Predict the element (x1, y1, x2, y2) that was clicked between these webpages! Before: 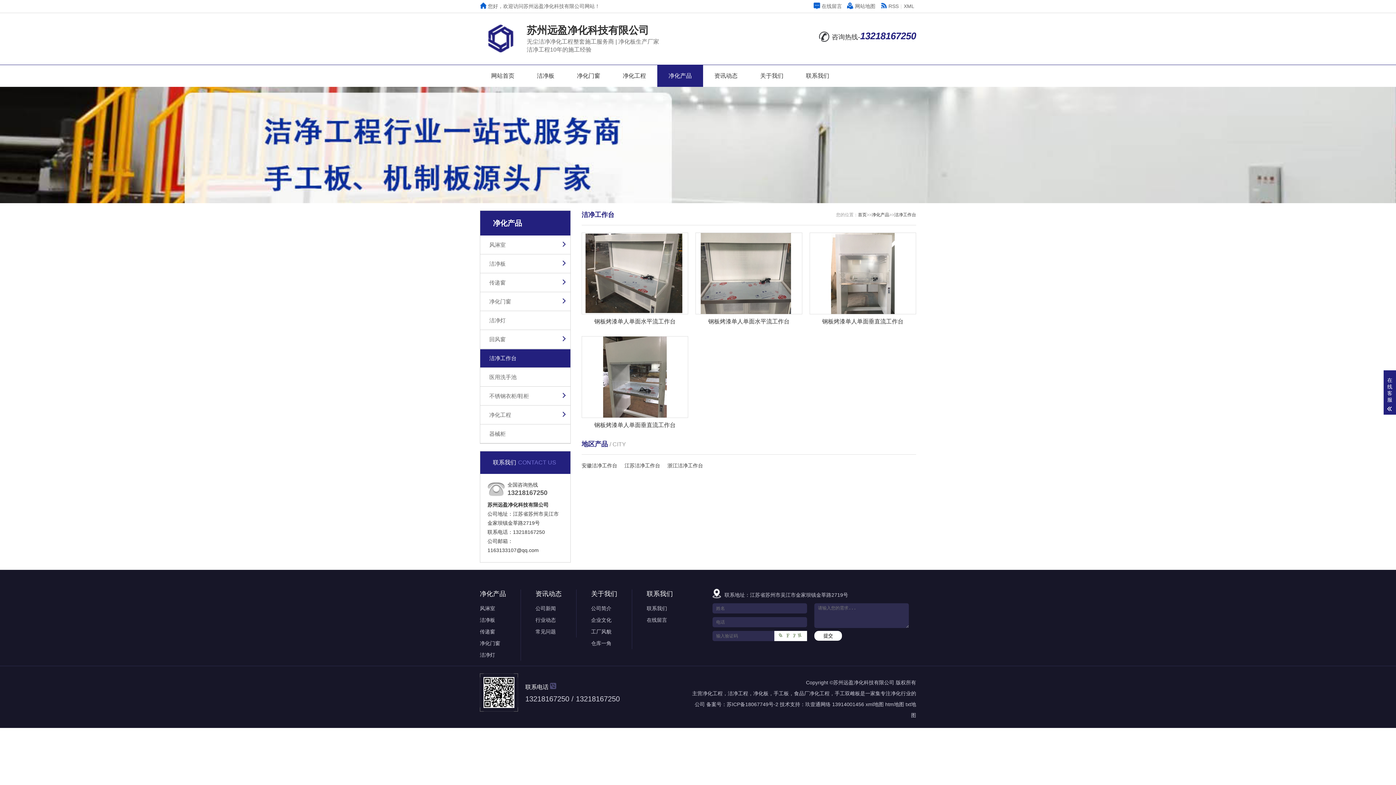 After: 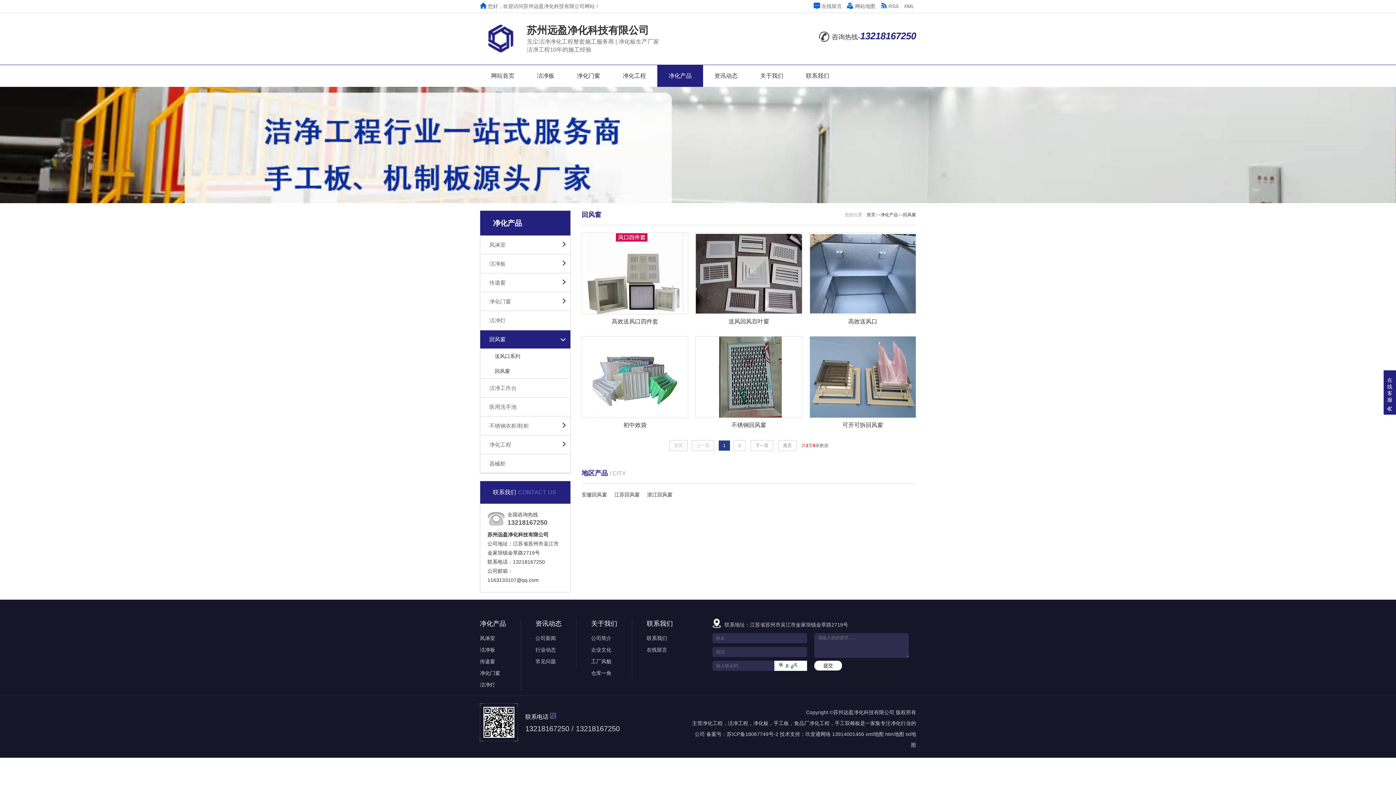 Action: label: 回风窗 bbox: (480, 330, 570, 348)